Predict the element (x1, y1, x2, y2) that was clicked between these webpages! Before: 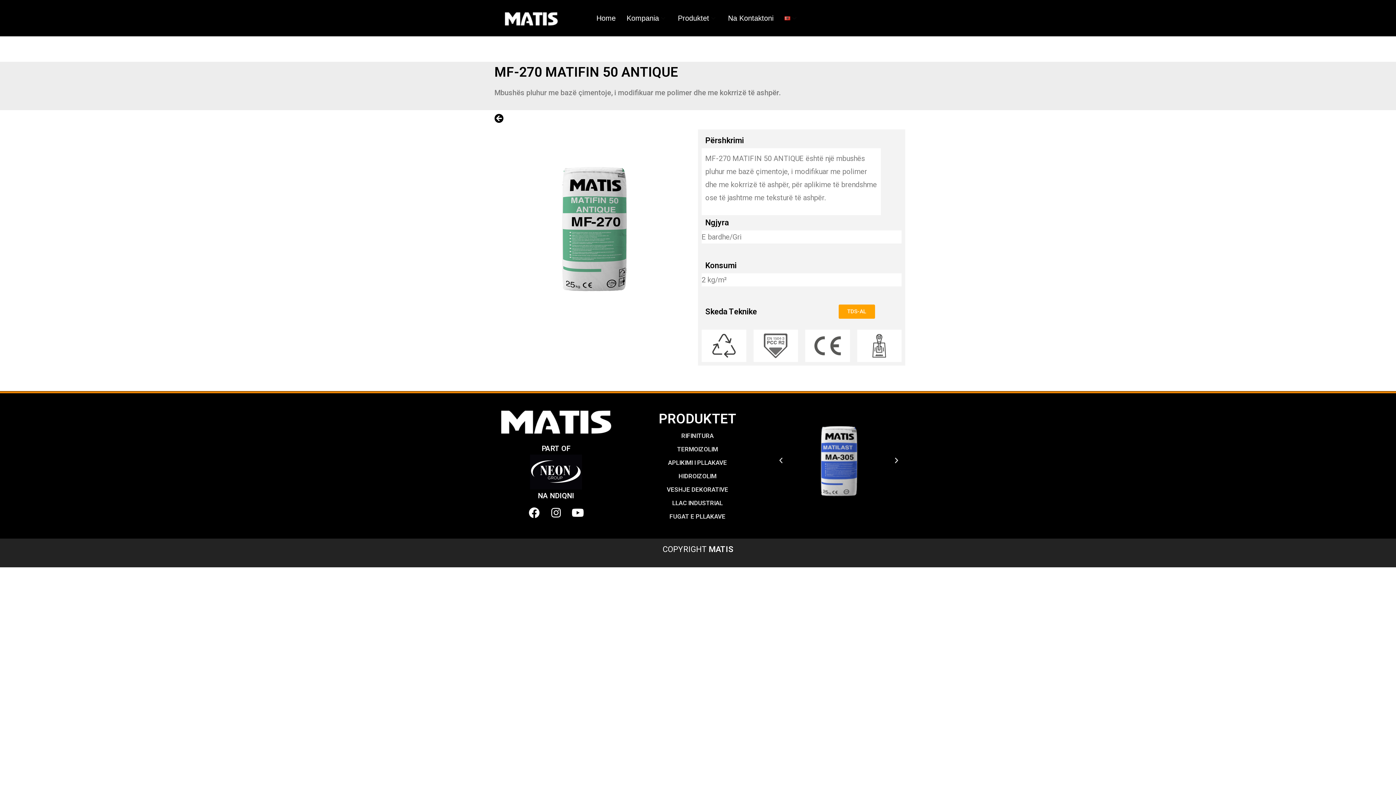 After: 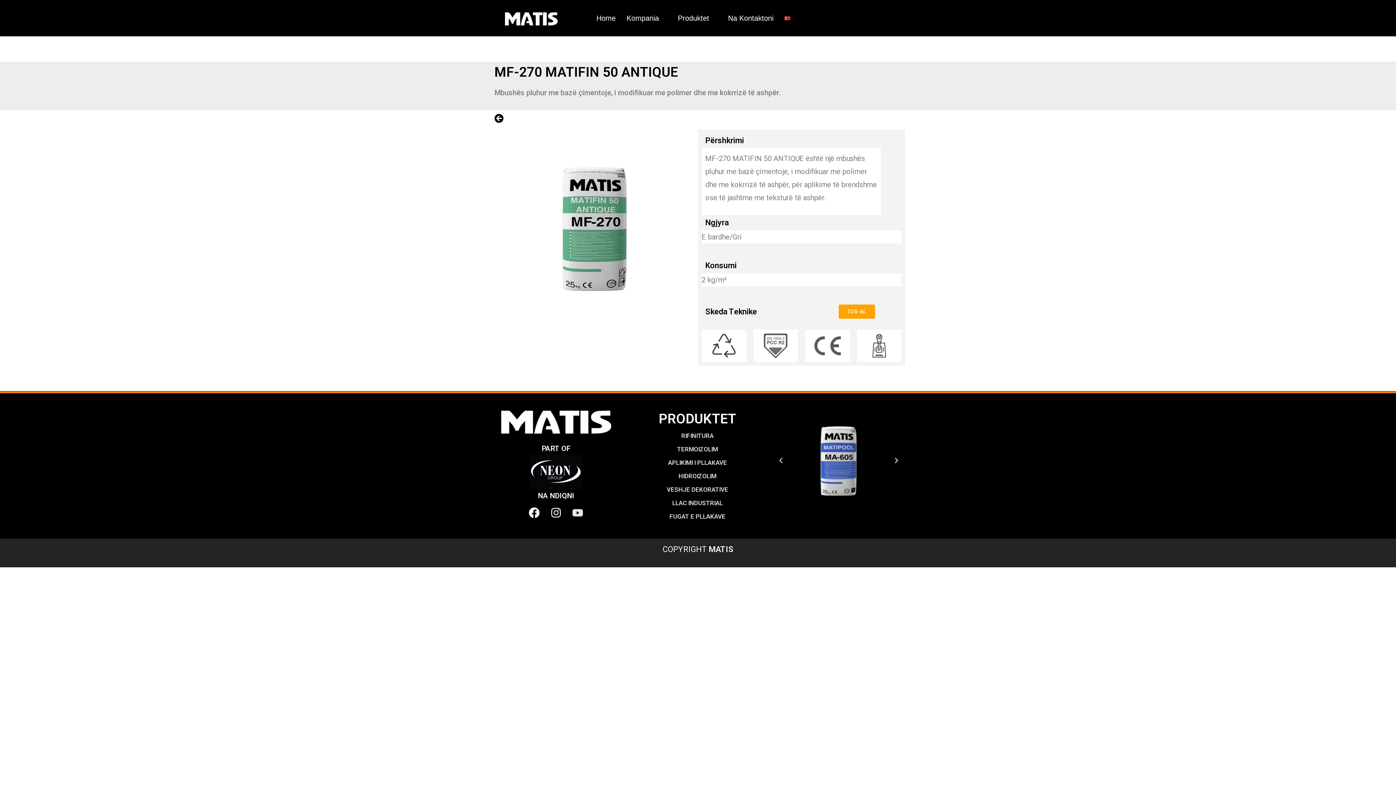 Action: label: Youtube bbox: (567, 502, 588, 524)